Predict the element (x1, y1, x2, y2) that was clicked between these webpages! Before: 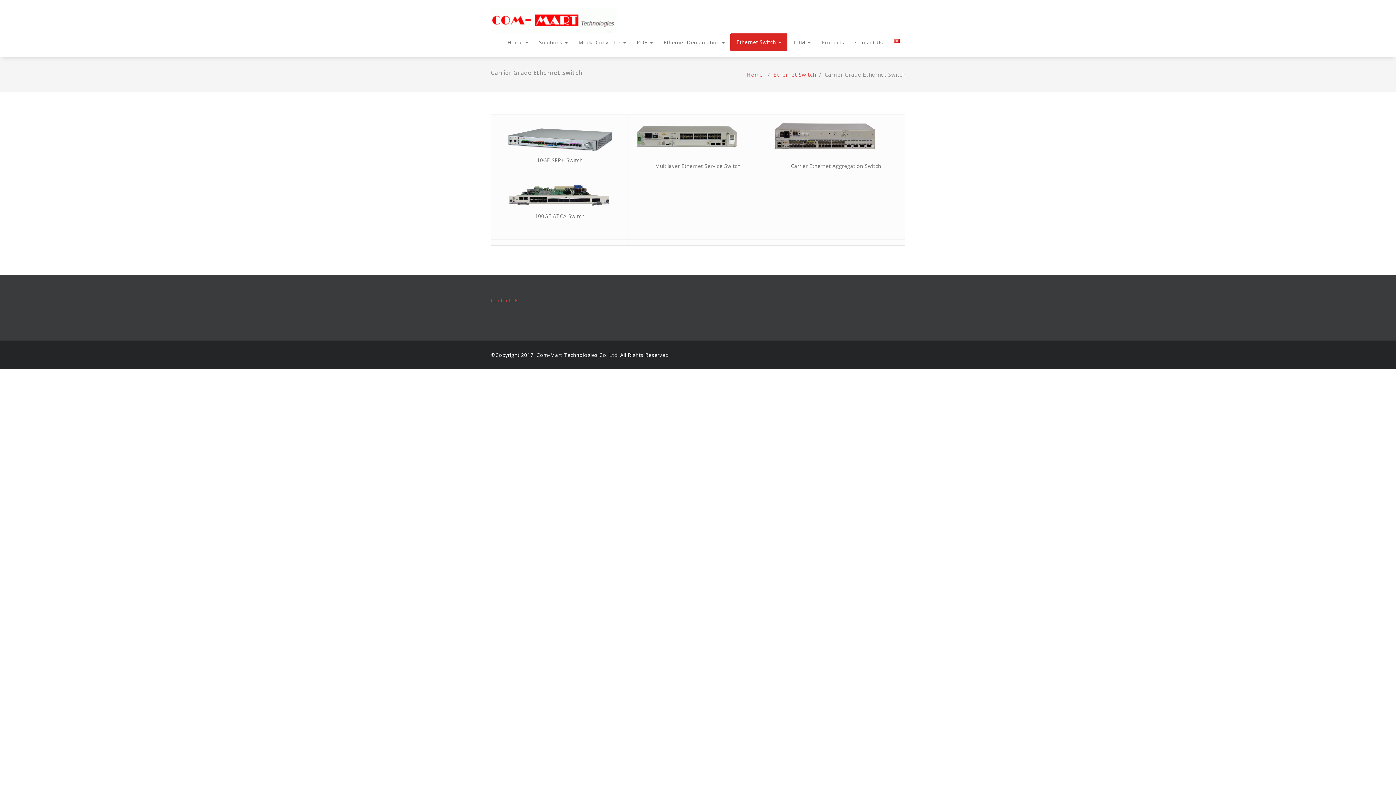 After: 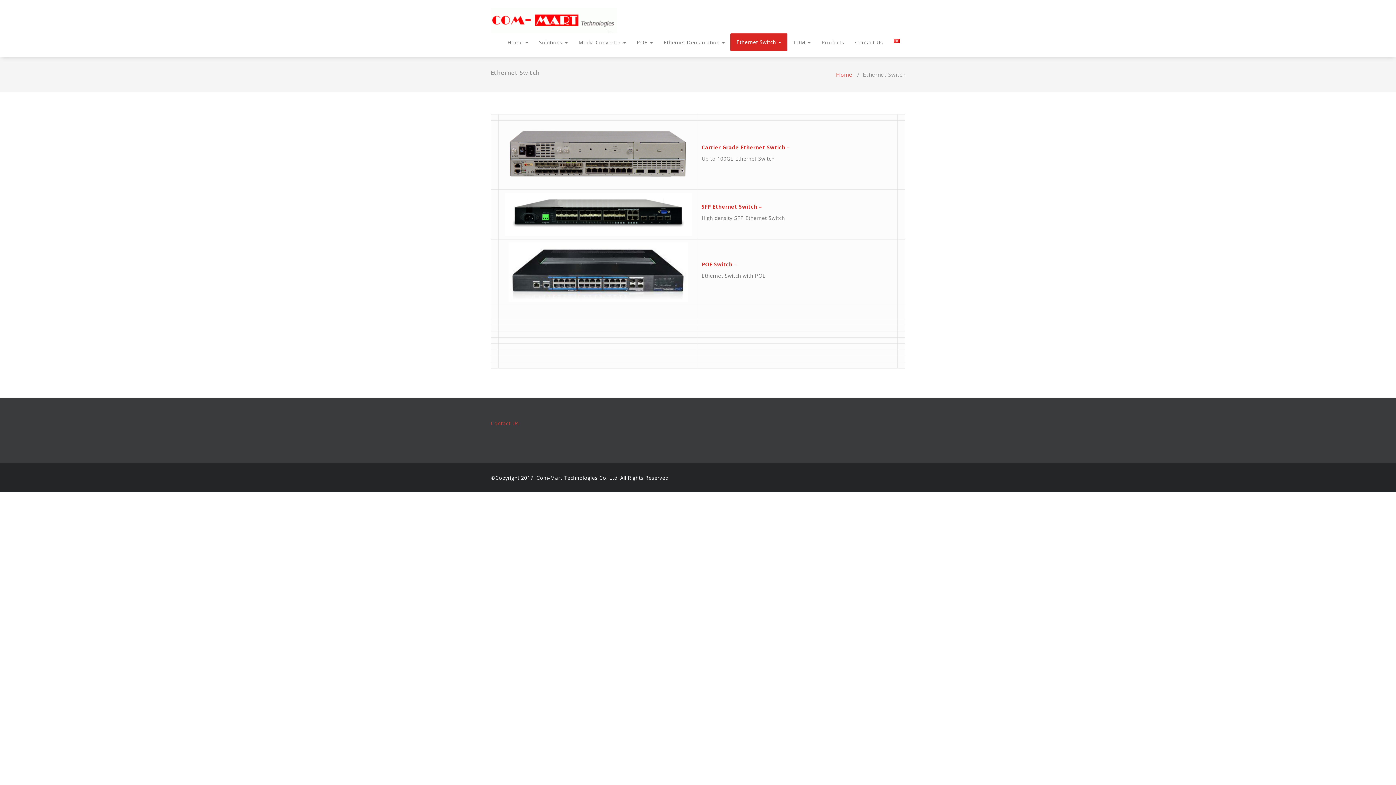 Action: bbox: (730, 33, 787, 50) label: Ethernet Switch 